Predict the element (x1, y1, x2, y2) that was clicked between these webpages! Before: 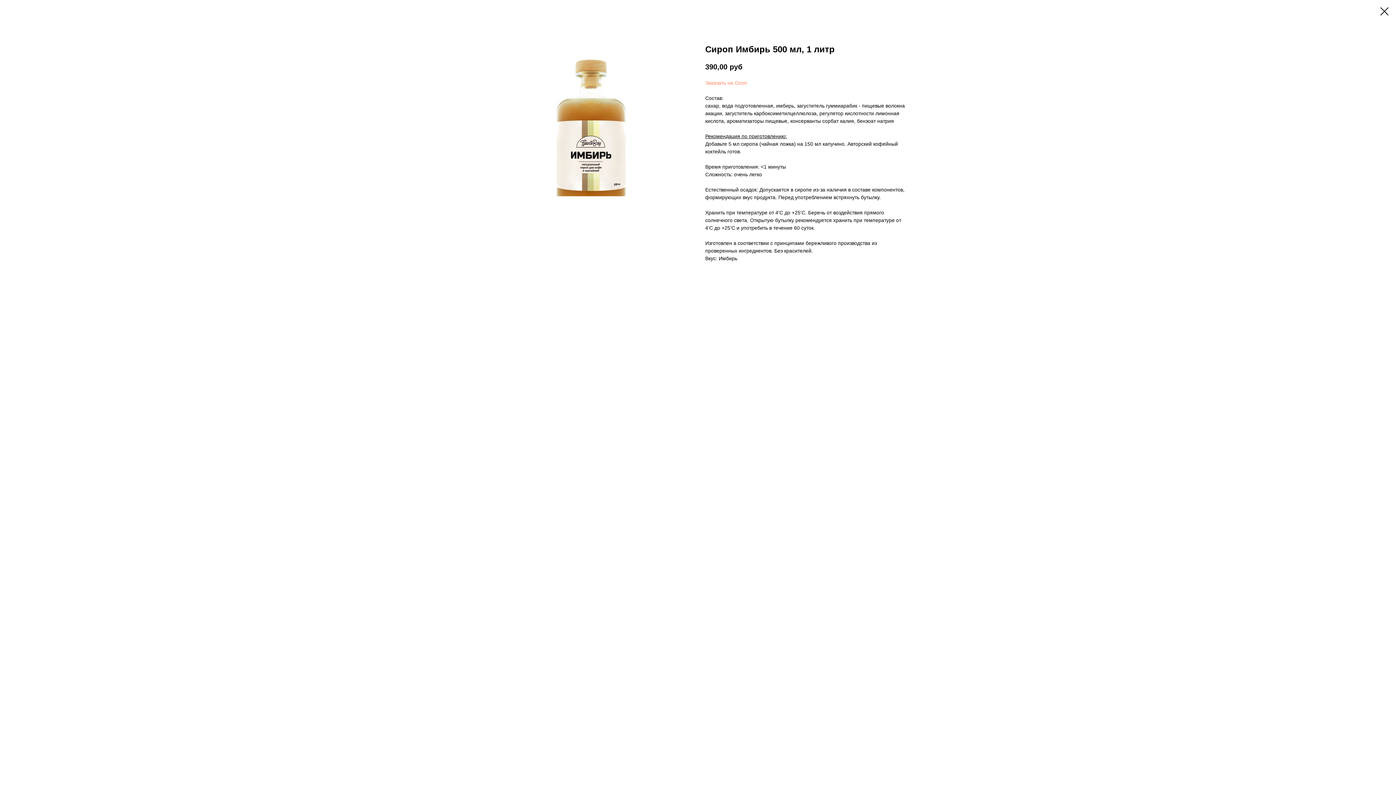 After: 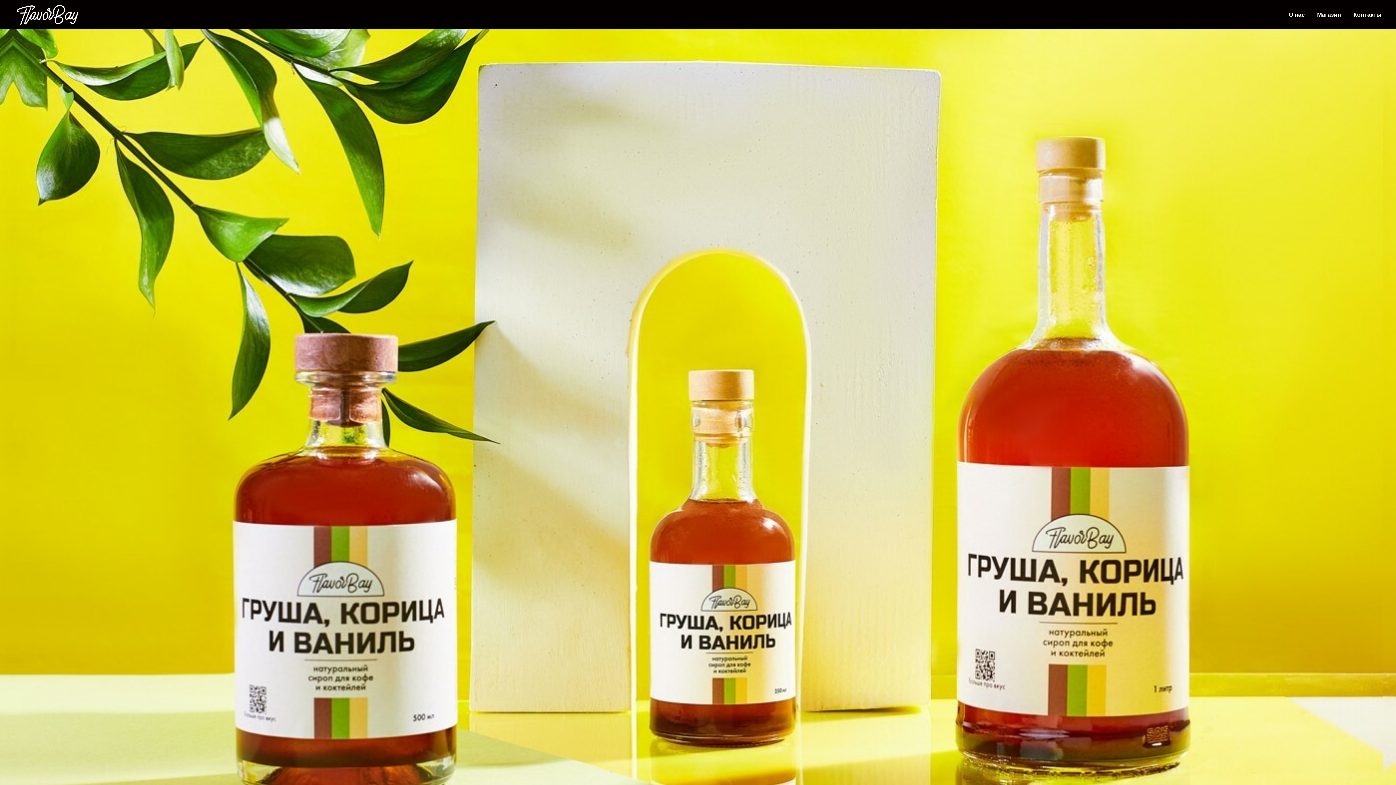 Action: bbox: (1380, 7, 1389, 15)